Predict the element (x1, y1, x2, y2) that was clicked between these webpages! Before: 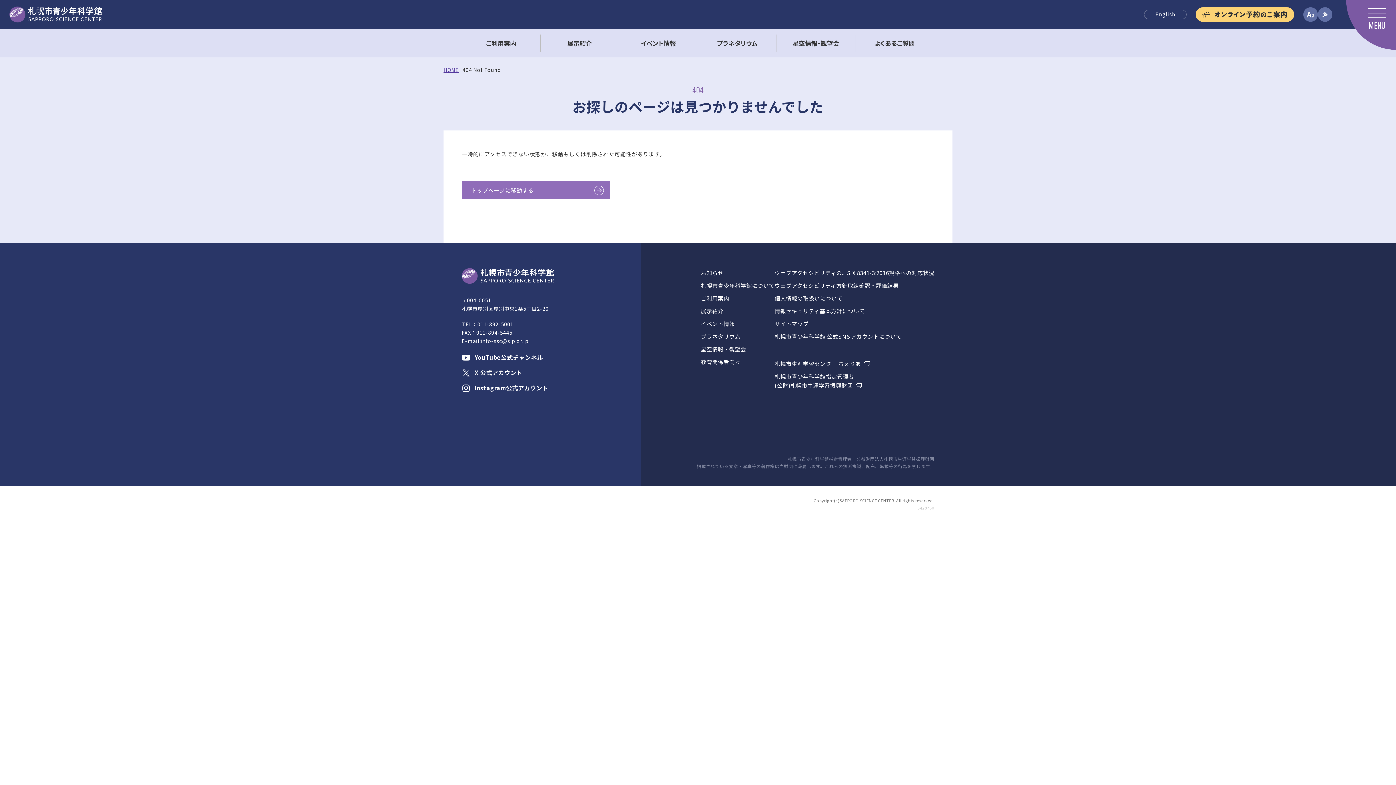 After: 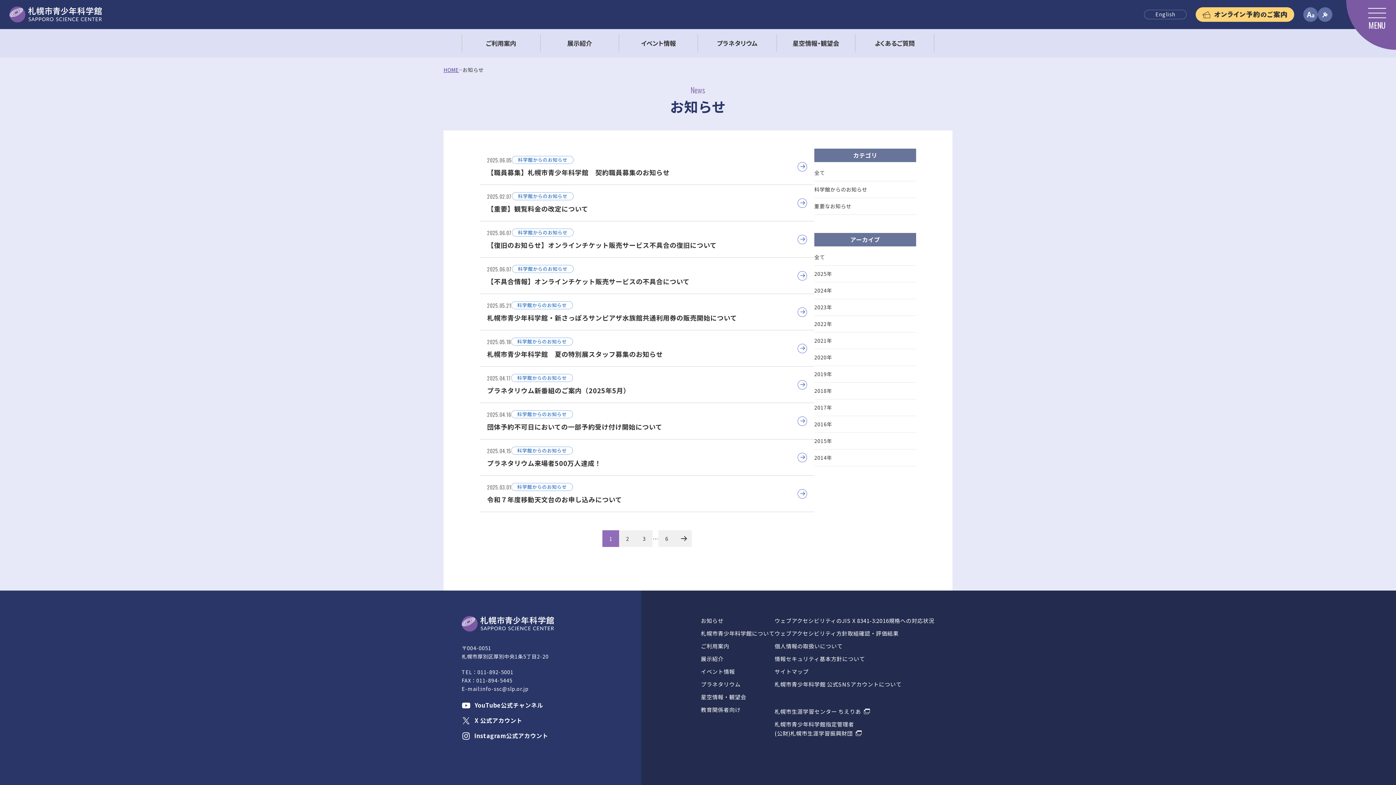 Action: bbox: (701, 269, 723, 276) label: お知らせ